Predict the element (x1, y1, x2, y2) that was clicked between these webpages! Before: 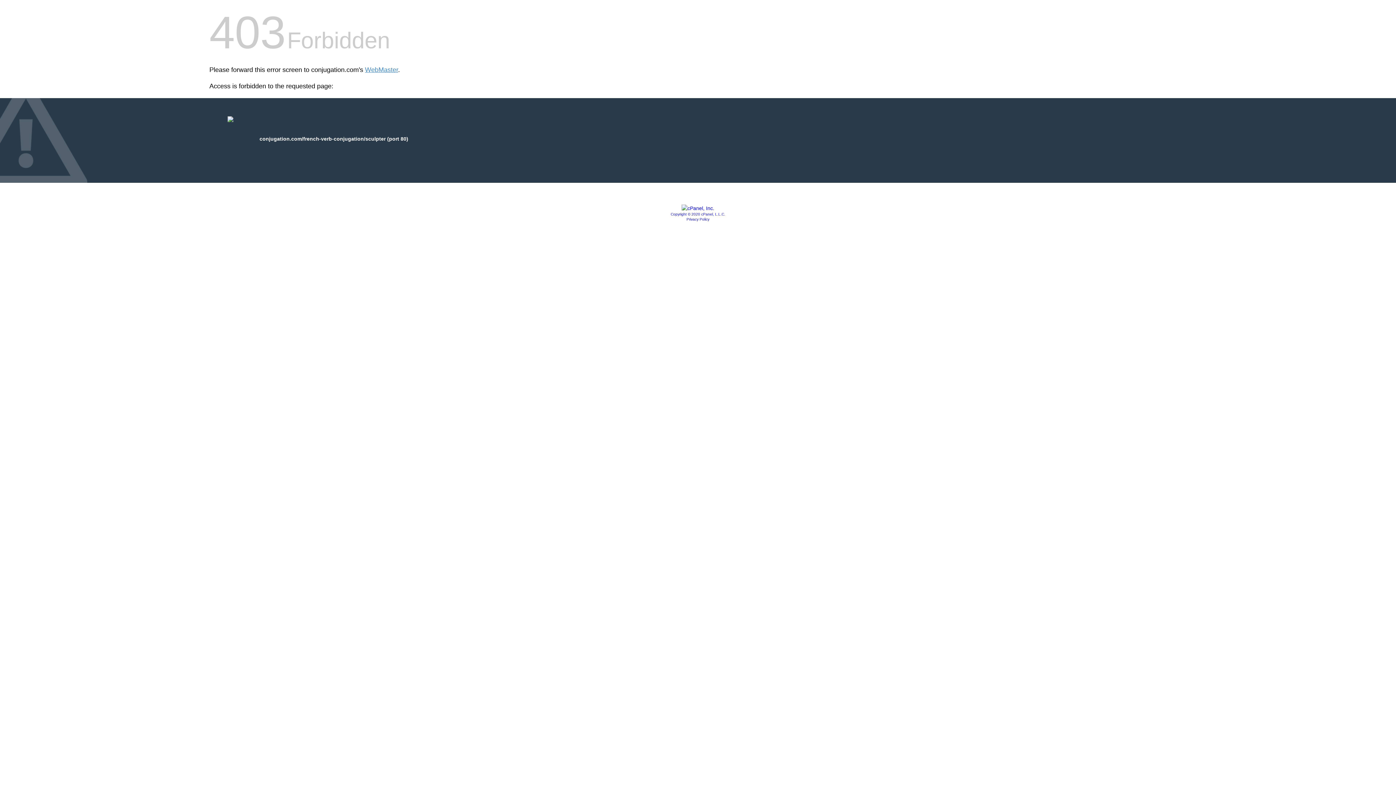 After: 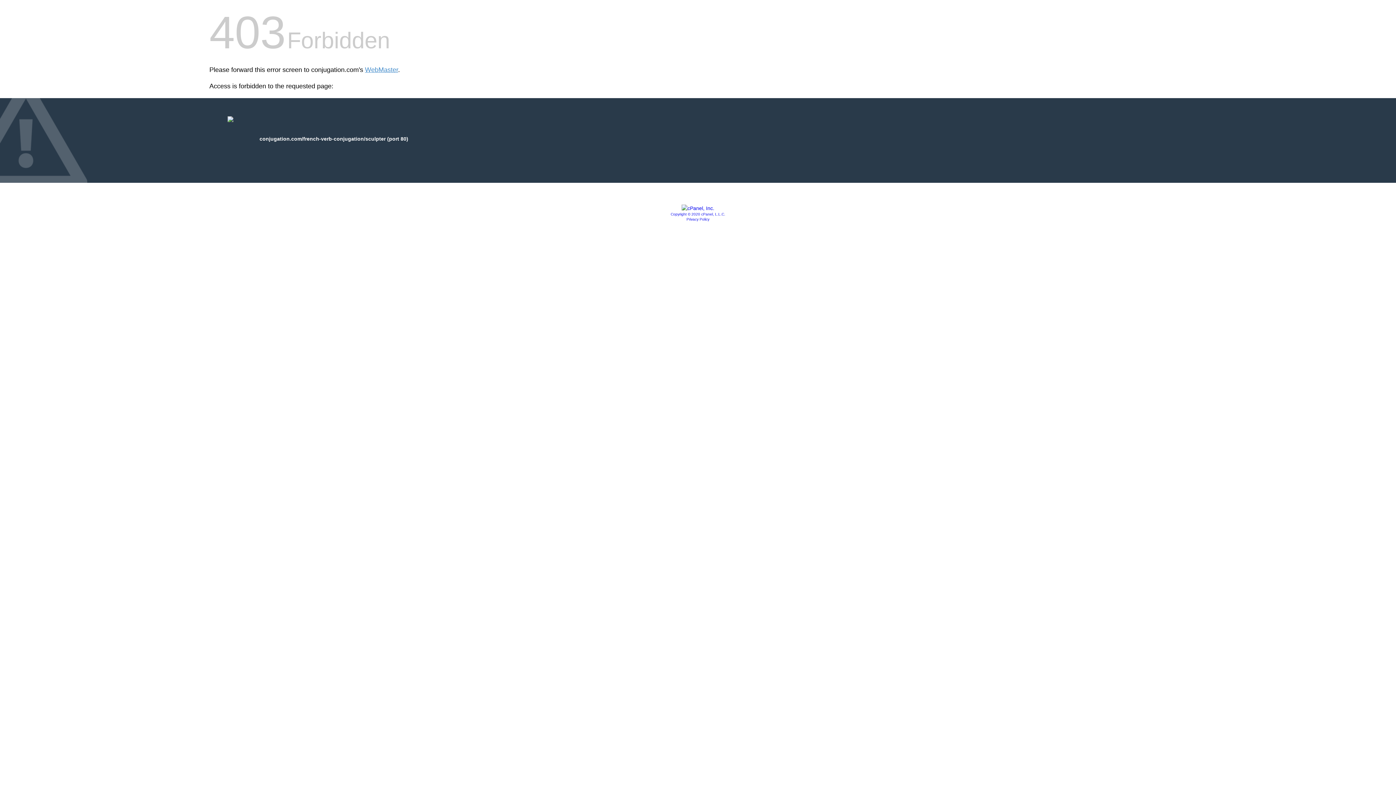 Action: label: Privacy Policy bbox: (686, 217, 709, 221)